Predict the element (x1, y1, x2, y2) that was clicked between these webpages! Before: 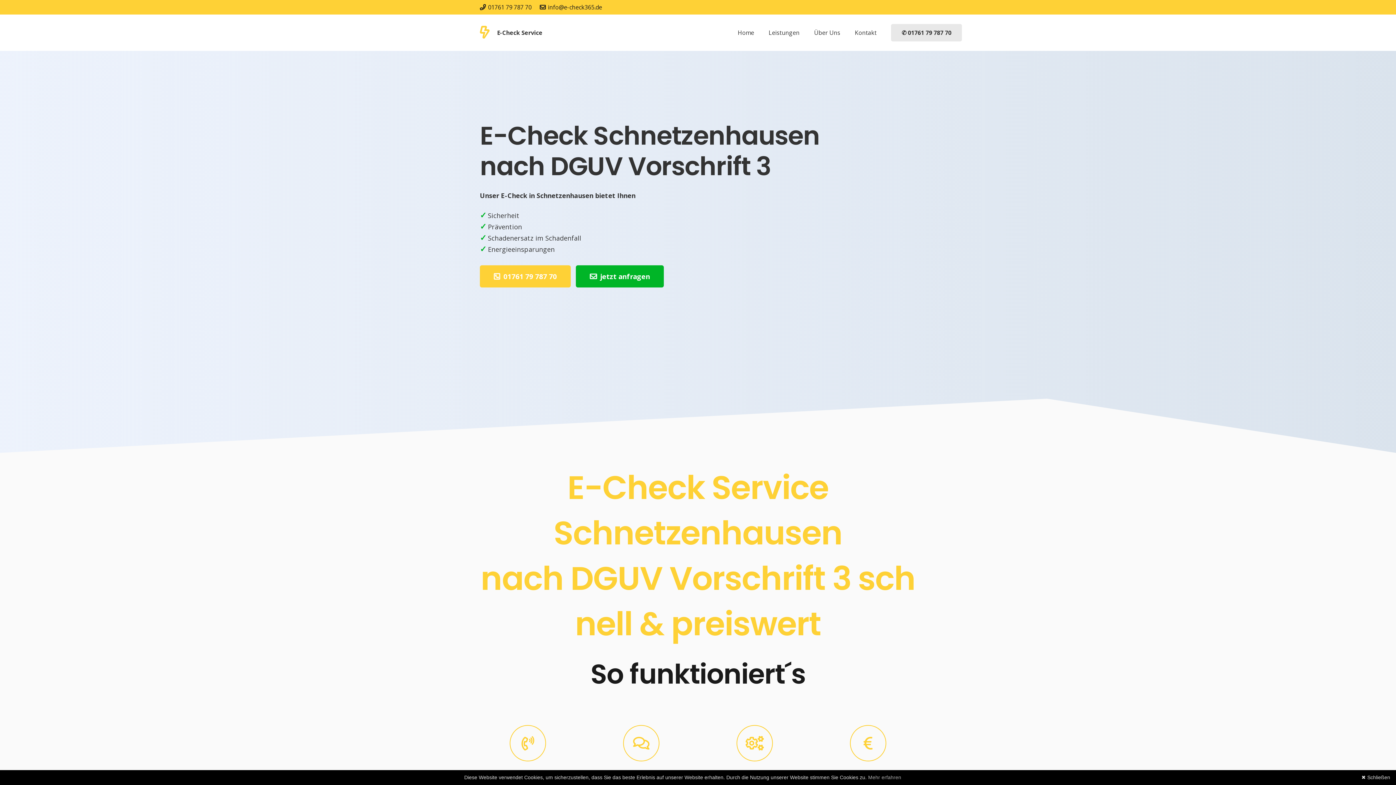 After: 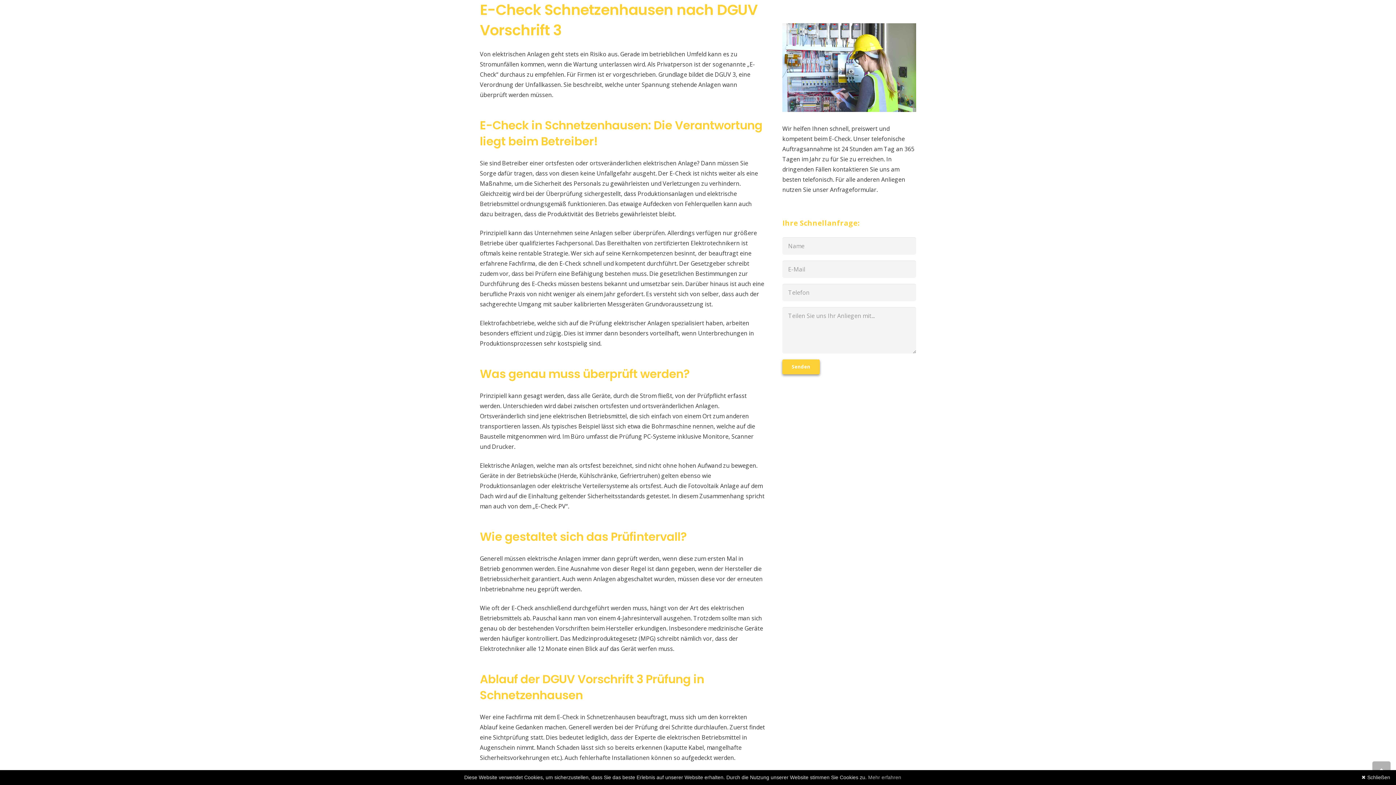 Action: bbox: (807, 14, 847, 50) label: Über Uns